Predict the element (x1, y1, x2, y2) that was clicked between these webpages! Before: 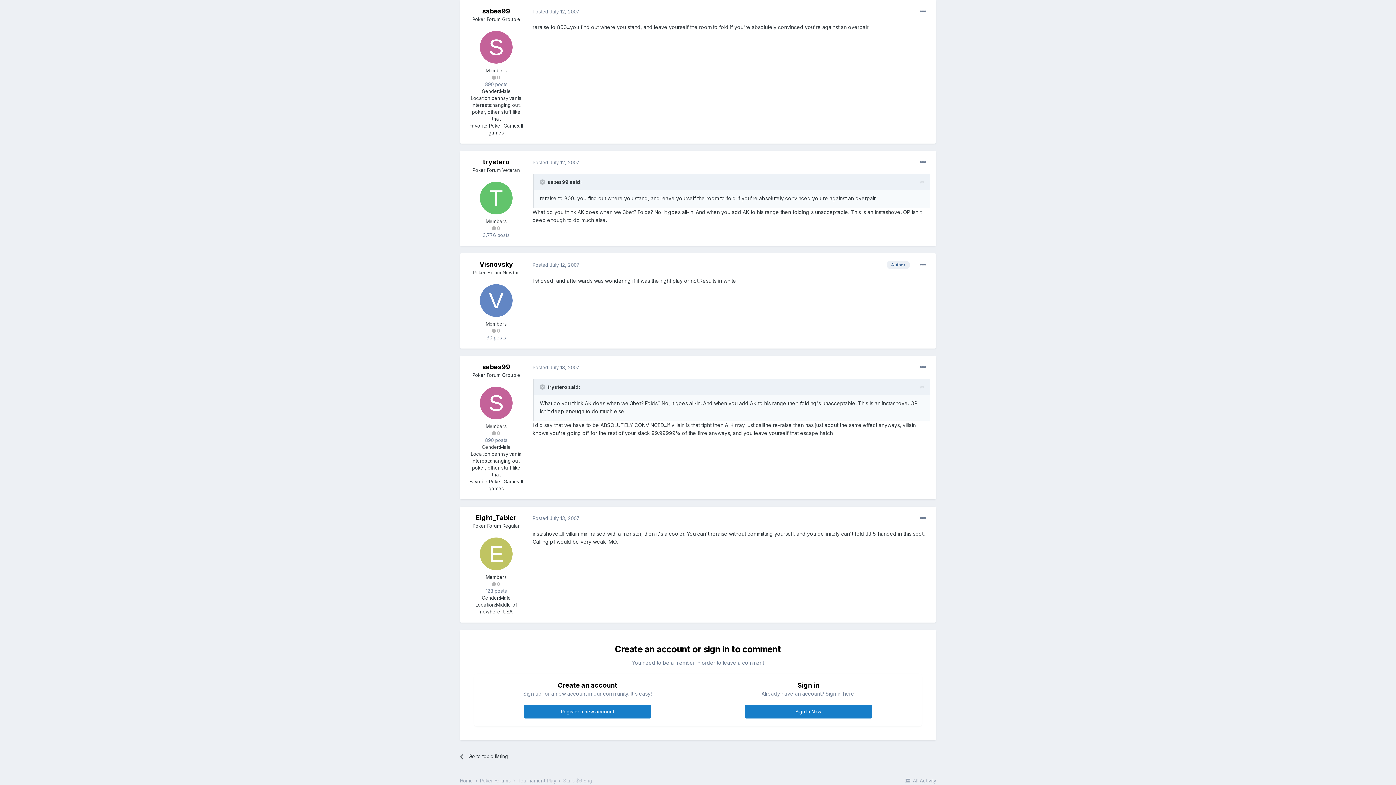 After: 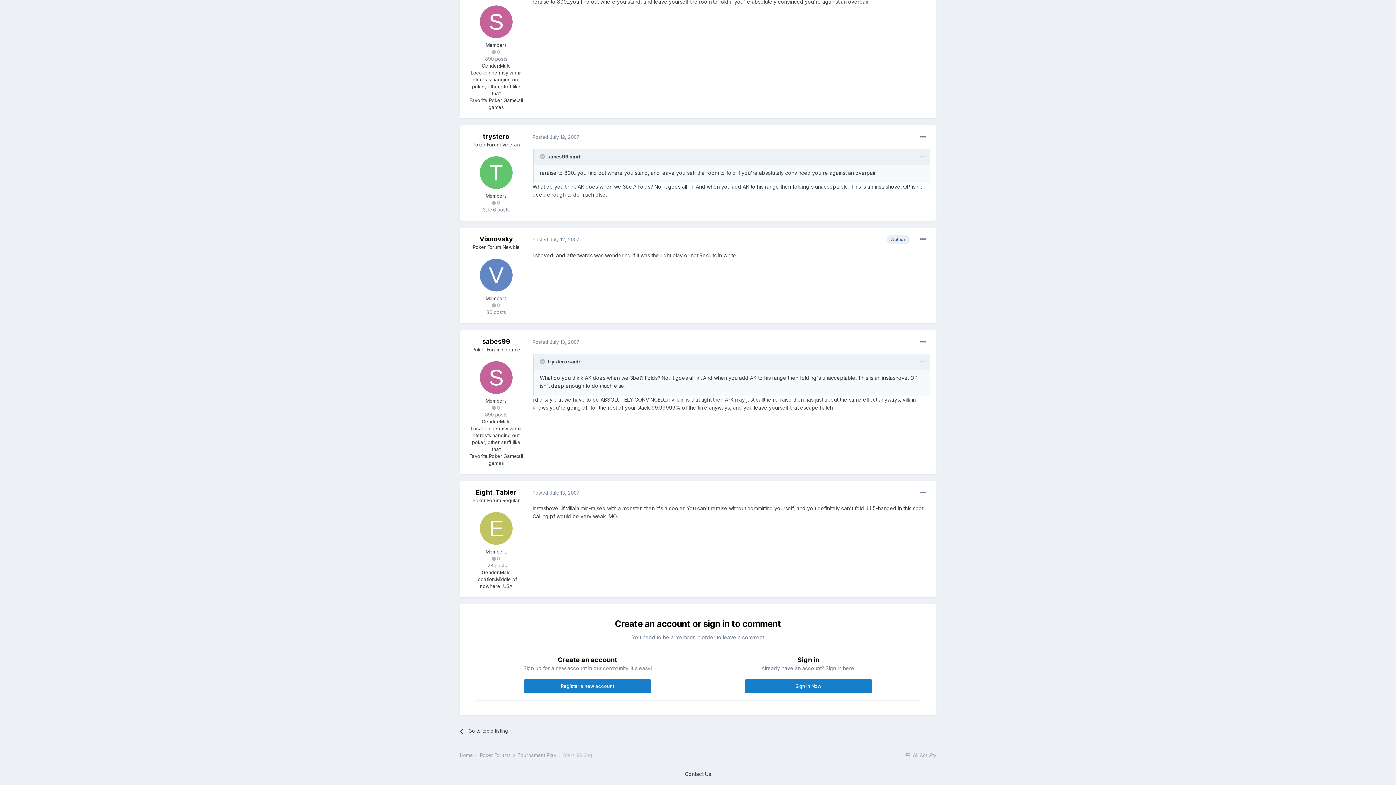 Action: label: Posted July 12, 2007 bbox: (532, 262, 579, 267)